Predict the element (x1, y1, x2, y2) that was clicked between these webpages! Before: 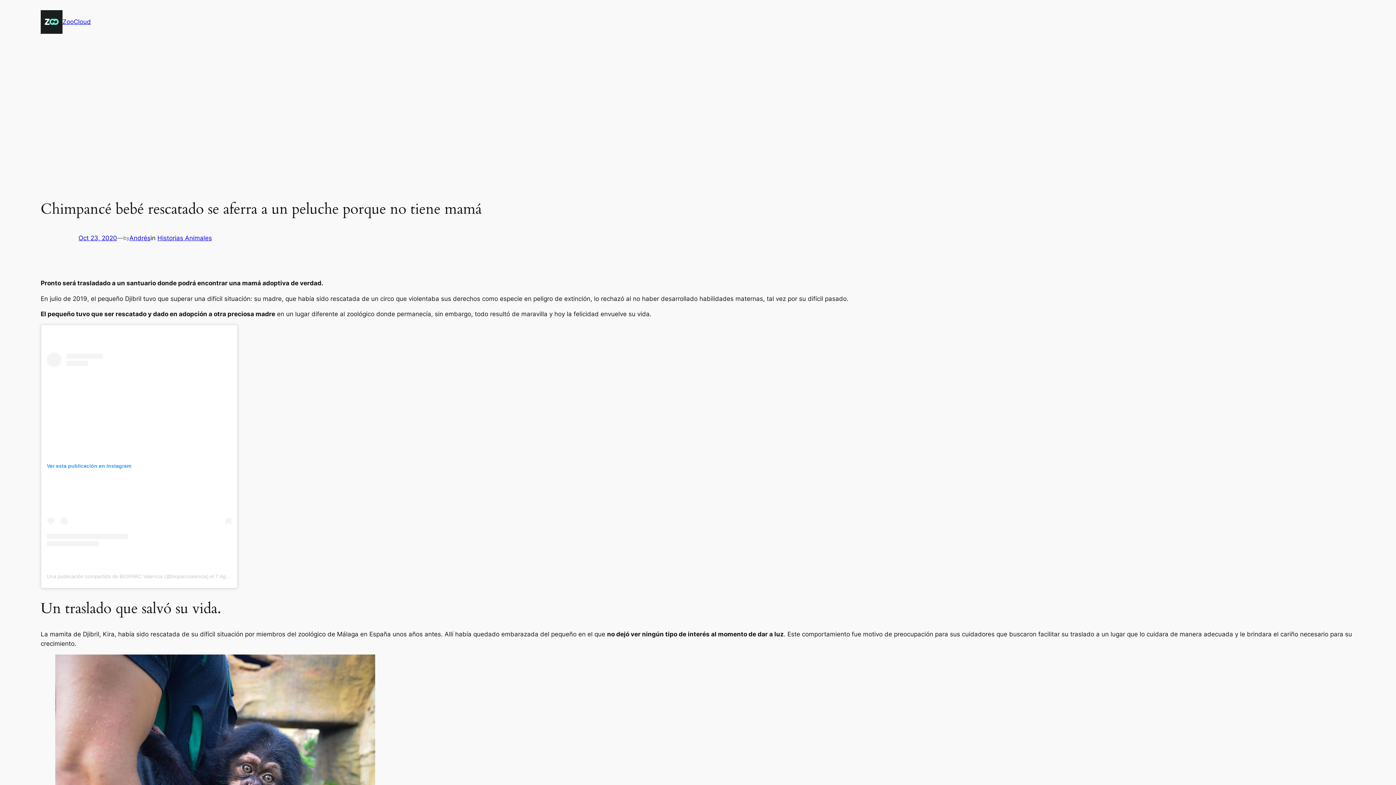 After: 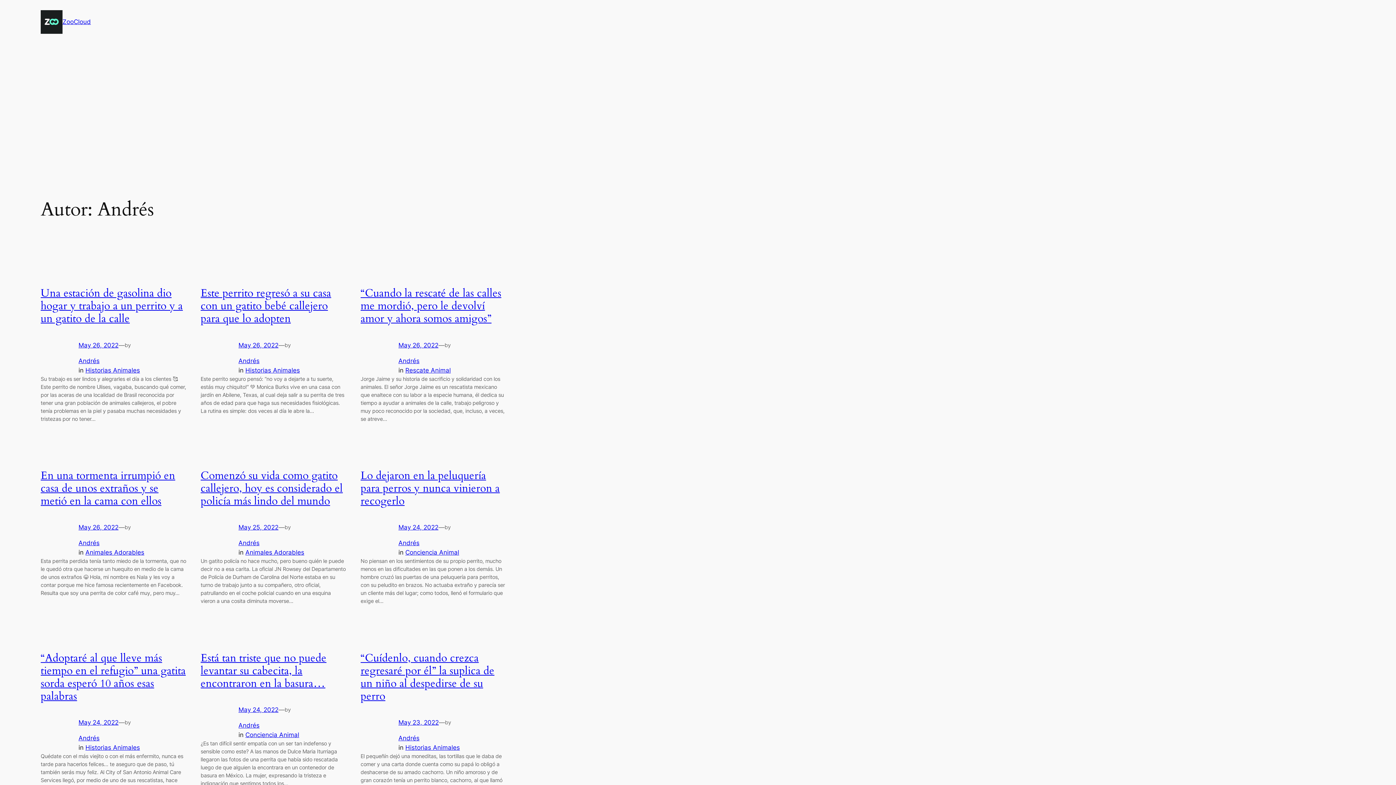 Action: label: Andrés bbox: (129, 234, 150, 241)